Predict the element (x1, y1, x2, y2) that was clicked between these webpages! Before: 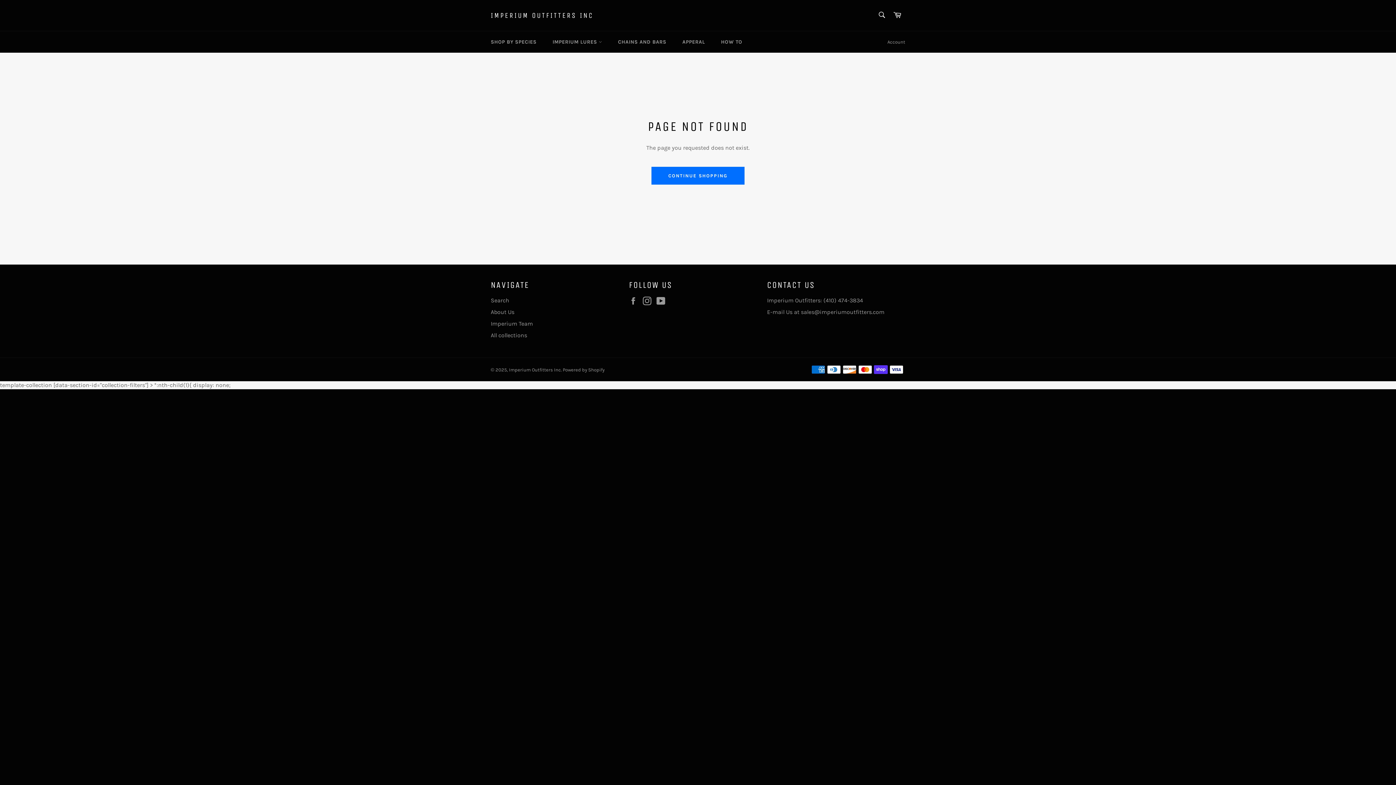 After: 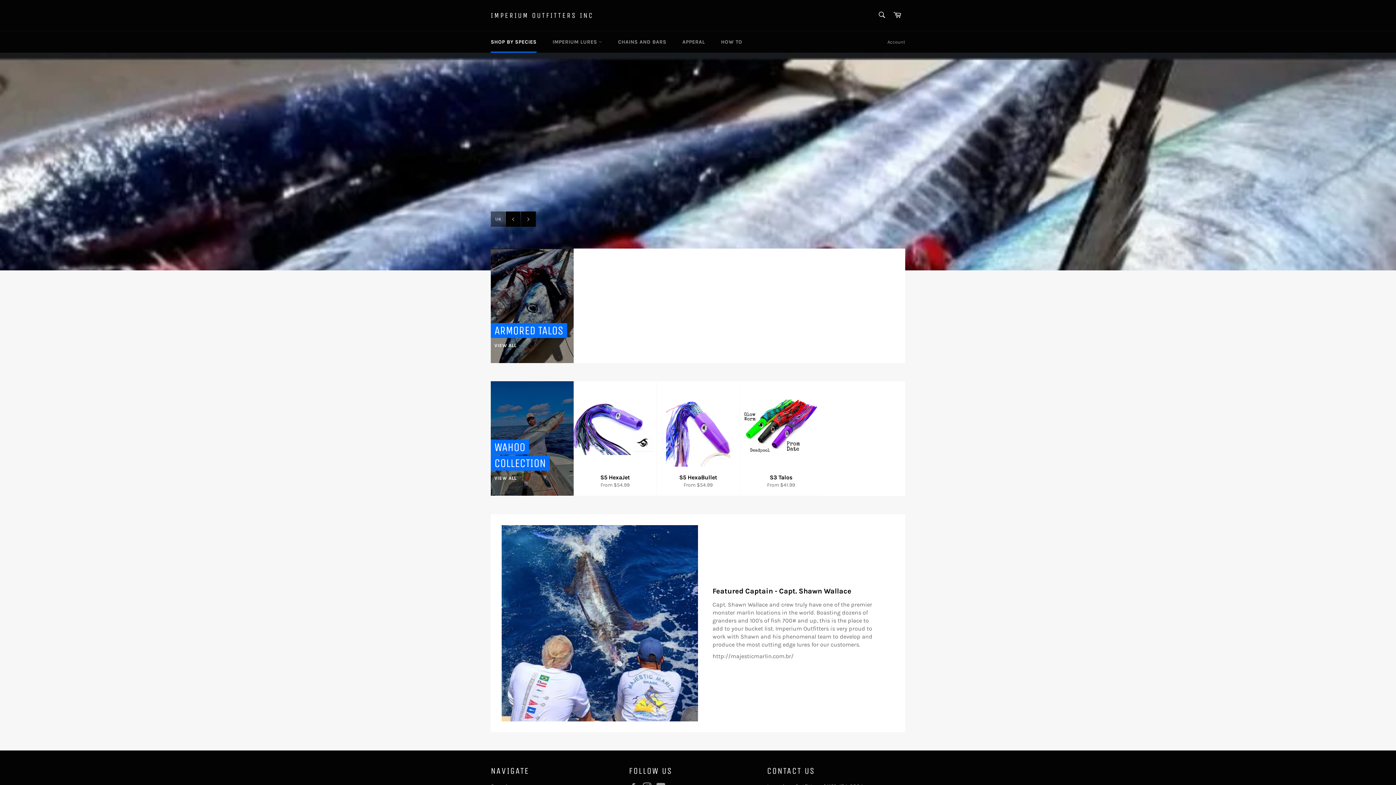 Action: bbox: (509, 367, 561, 372) label: Imperium Outfitters Inc